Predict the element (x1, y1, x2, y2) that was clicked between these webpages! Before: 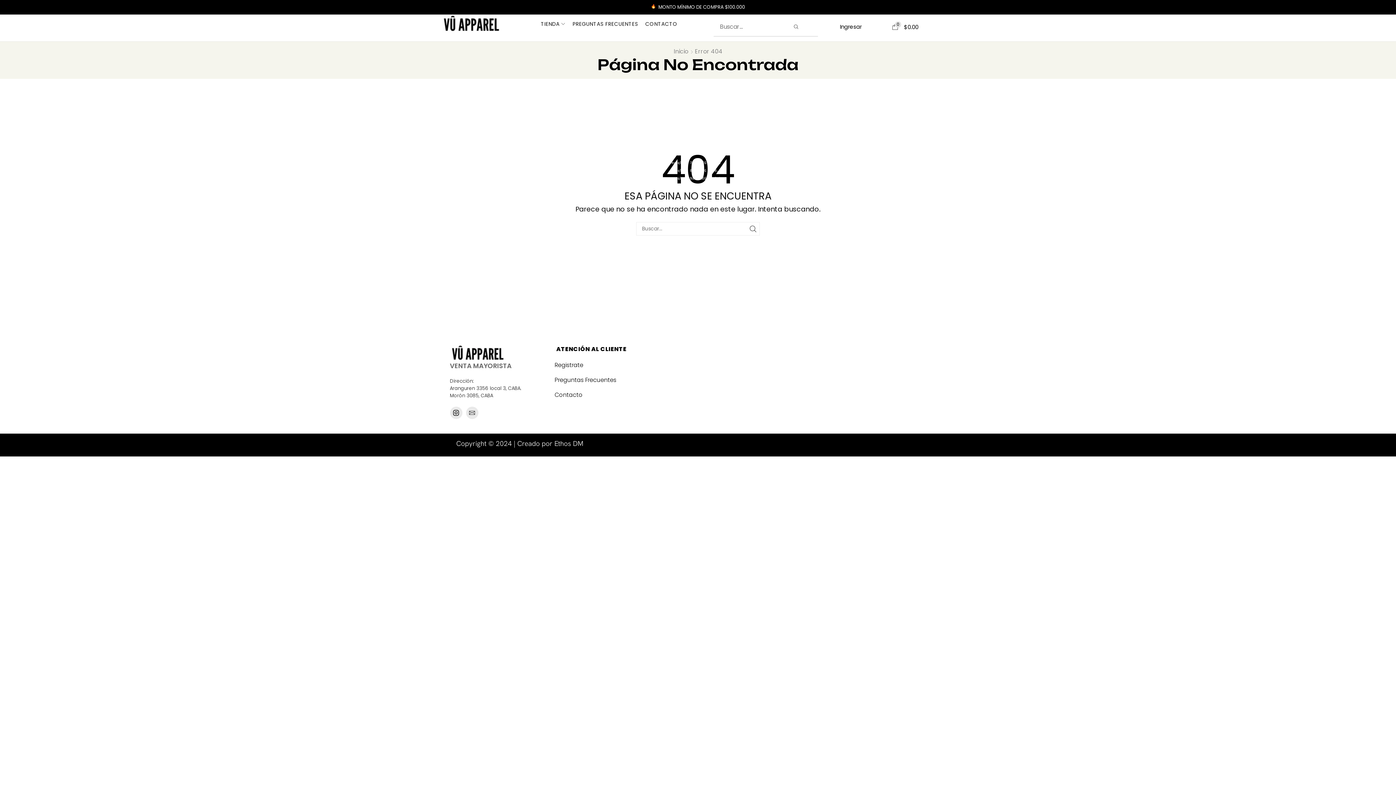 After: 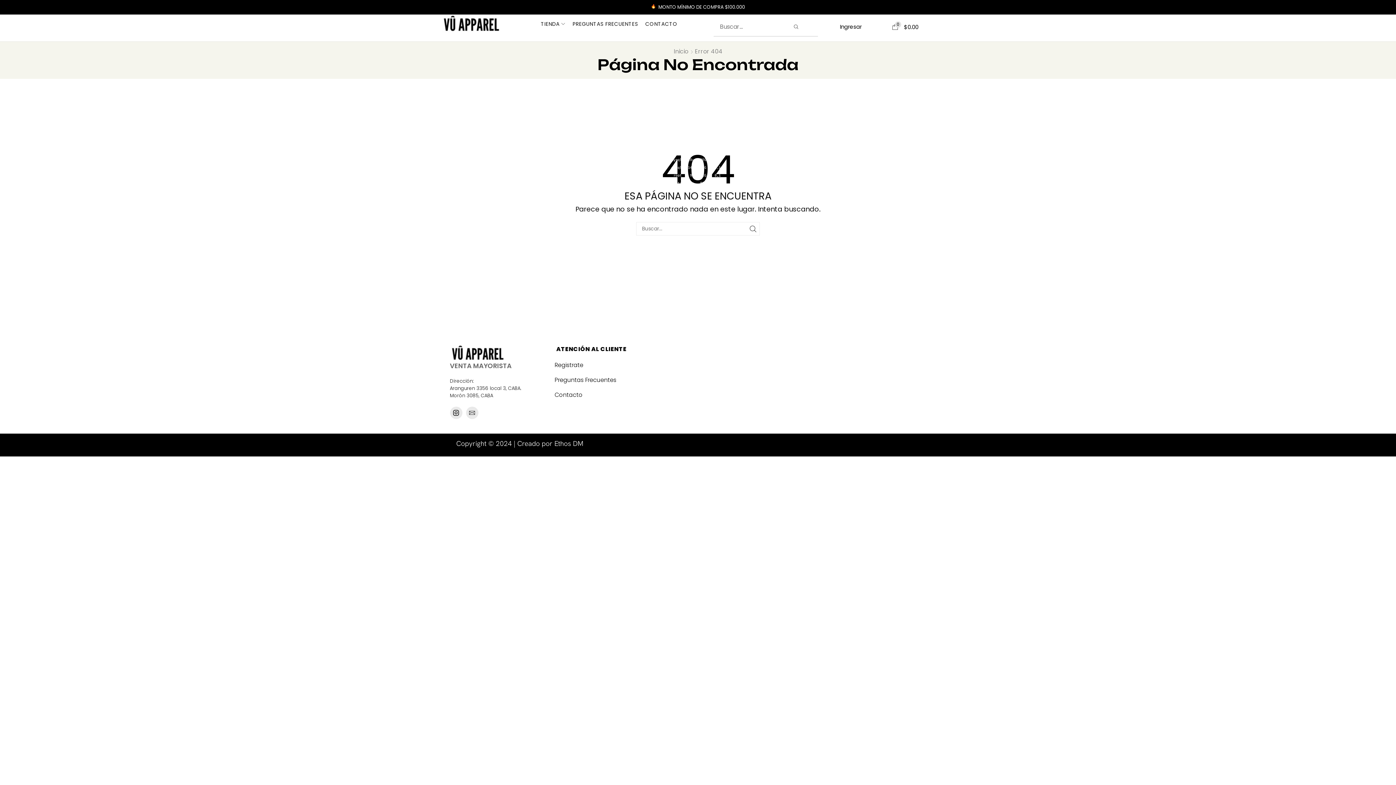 Action: bbox: (543, 344, 676, 357) label: ATENCIÓN AL CLIENTE